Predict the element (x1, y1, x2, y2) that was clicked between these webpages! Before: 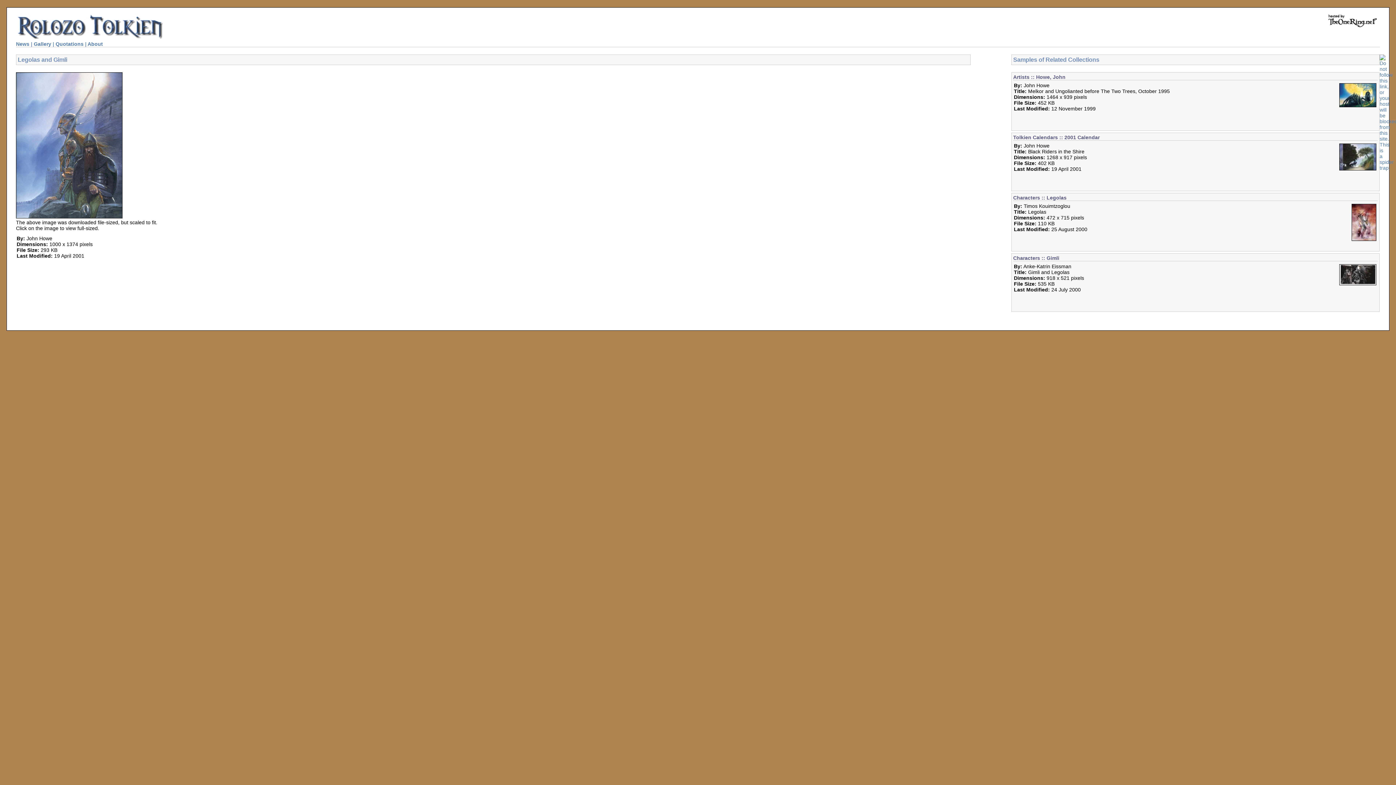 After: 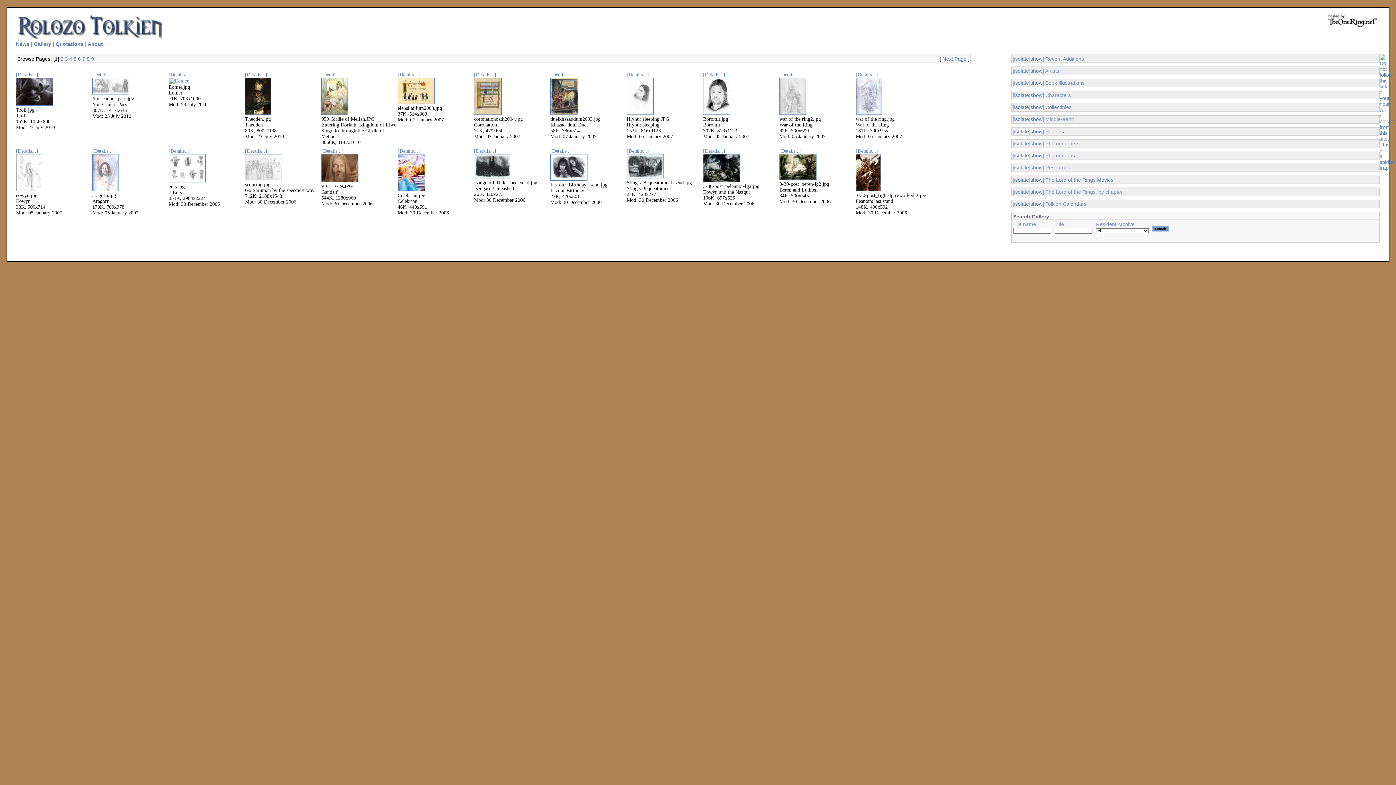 Action: bbox: (33, 41, 51, 46) label: Gallery